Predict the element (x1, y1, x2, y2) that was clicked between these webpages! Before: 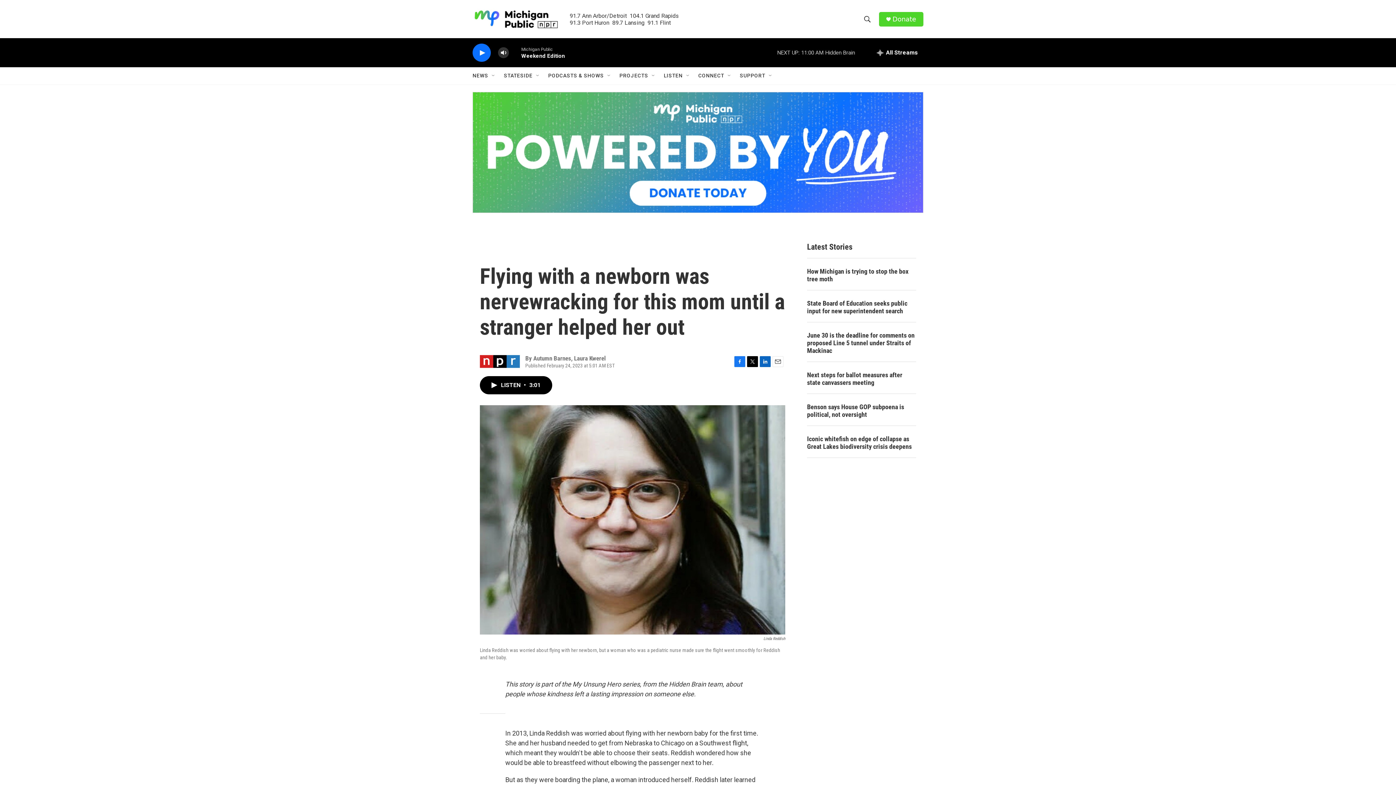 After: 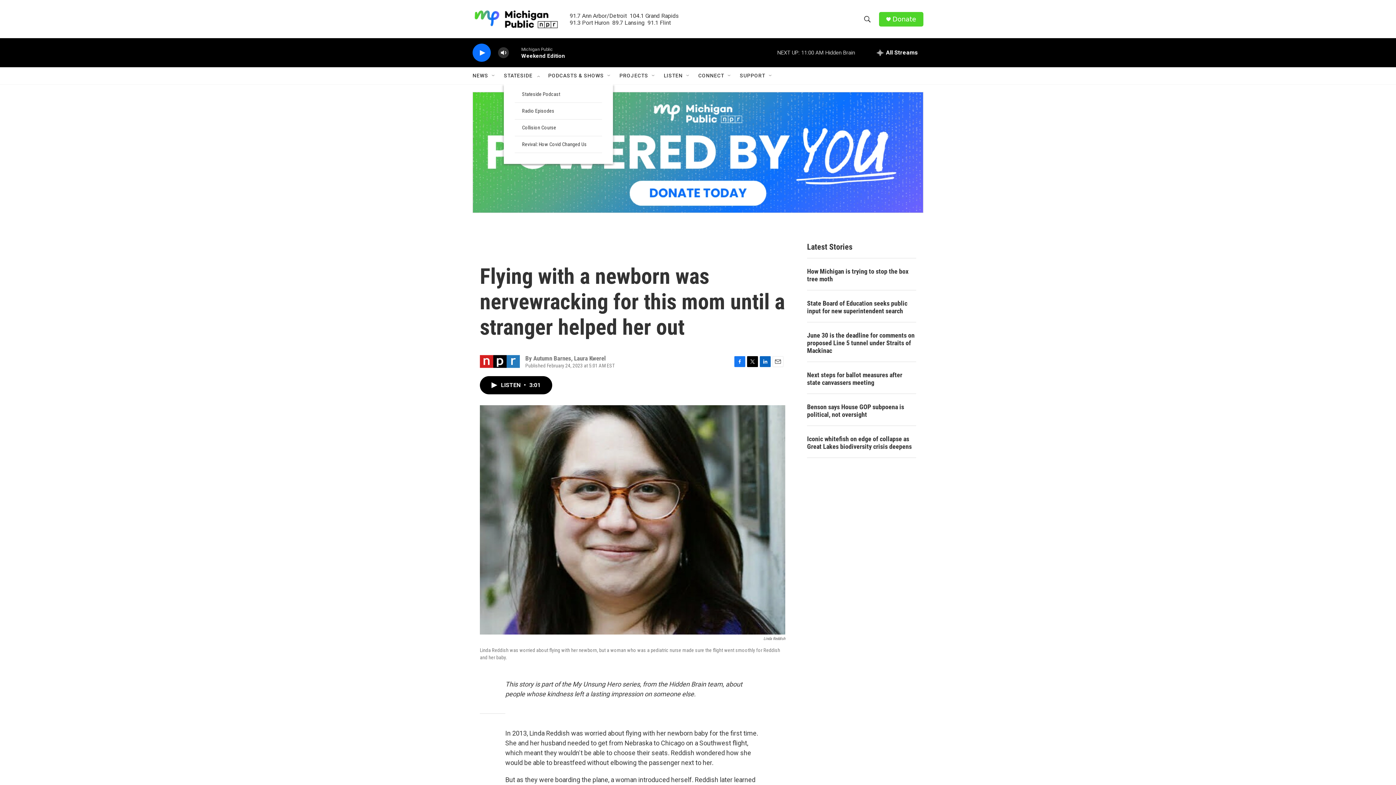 Action: label: Open Sub Navigation bbox: (535, 72, 541, 78)